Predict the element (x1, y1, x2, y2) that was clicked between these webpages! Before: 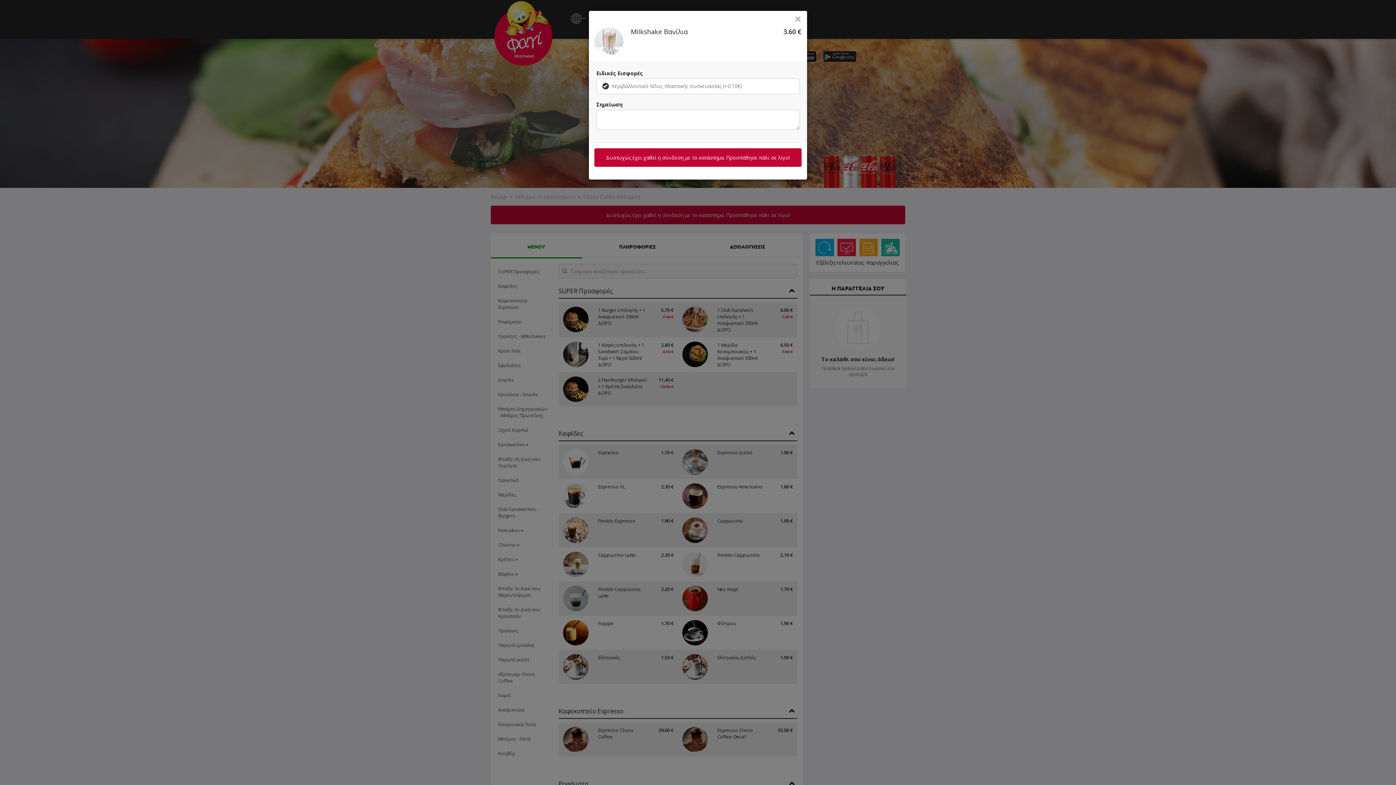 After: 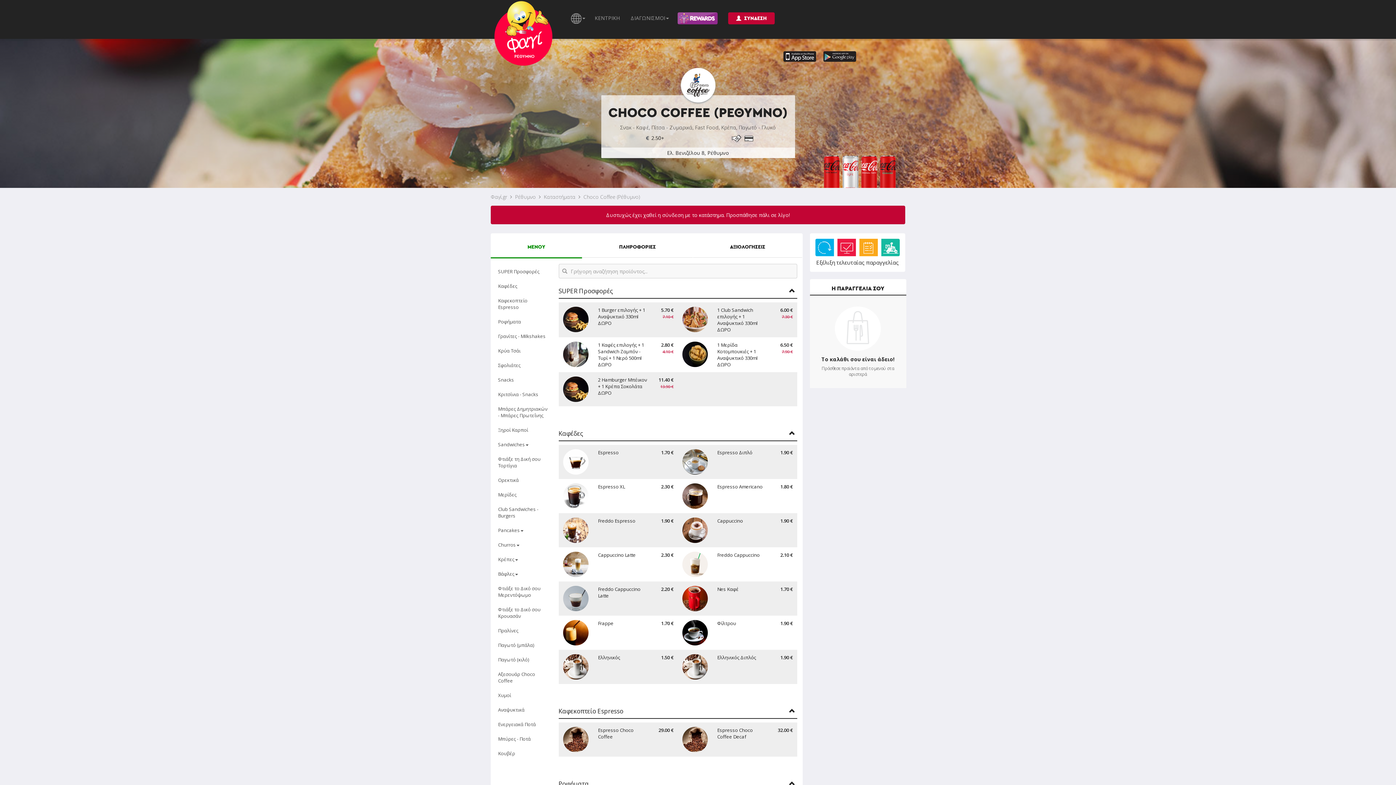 Action: bbox: (794, 15, 801, 21) label: ×